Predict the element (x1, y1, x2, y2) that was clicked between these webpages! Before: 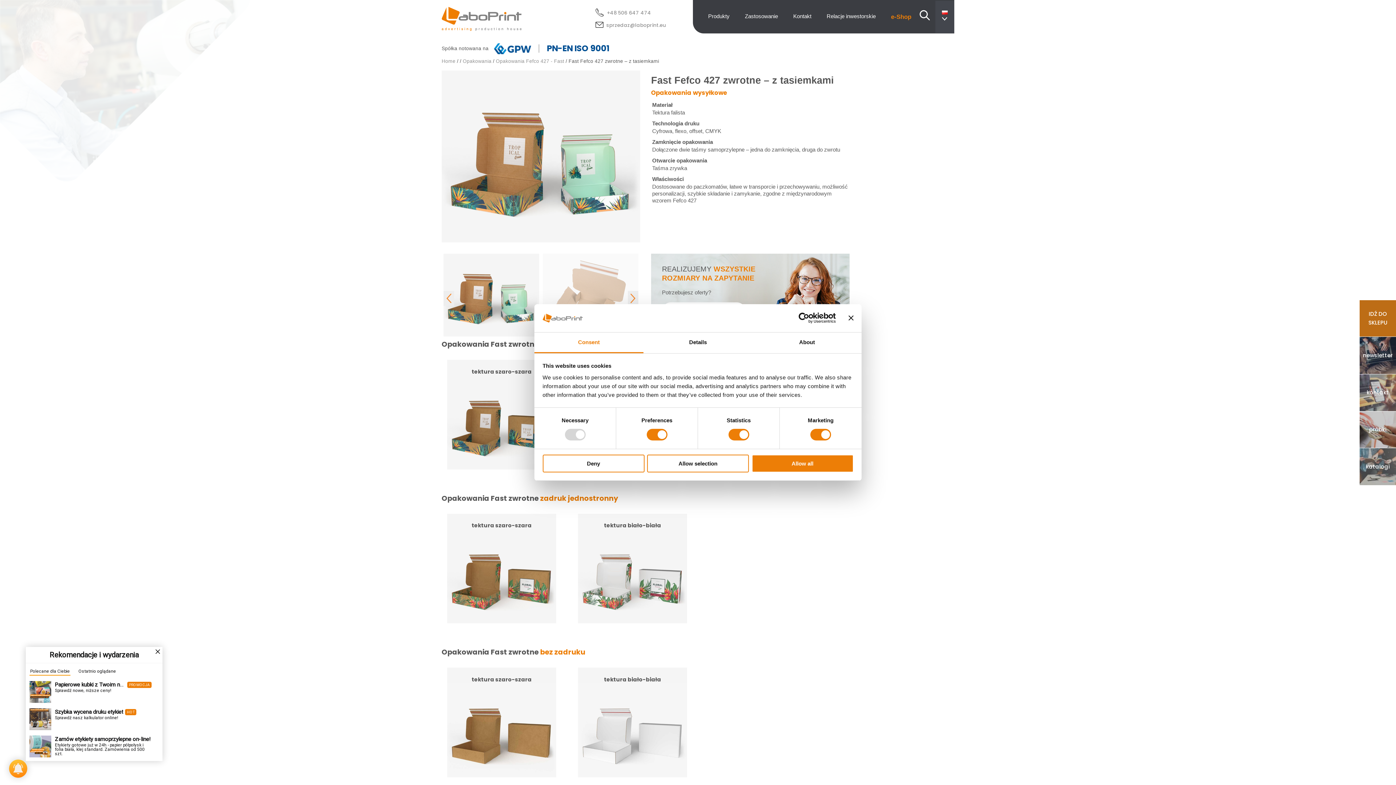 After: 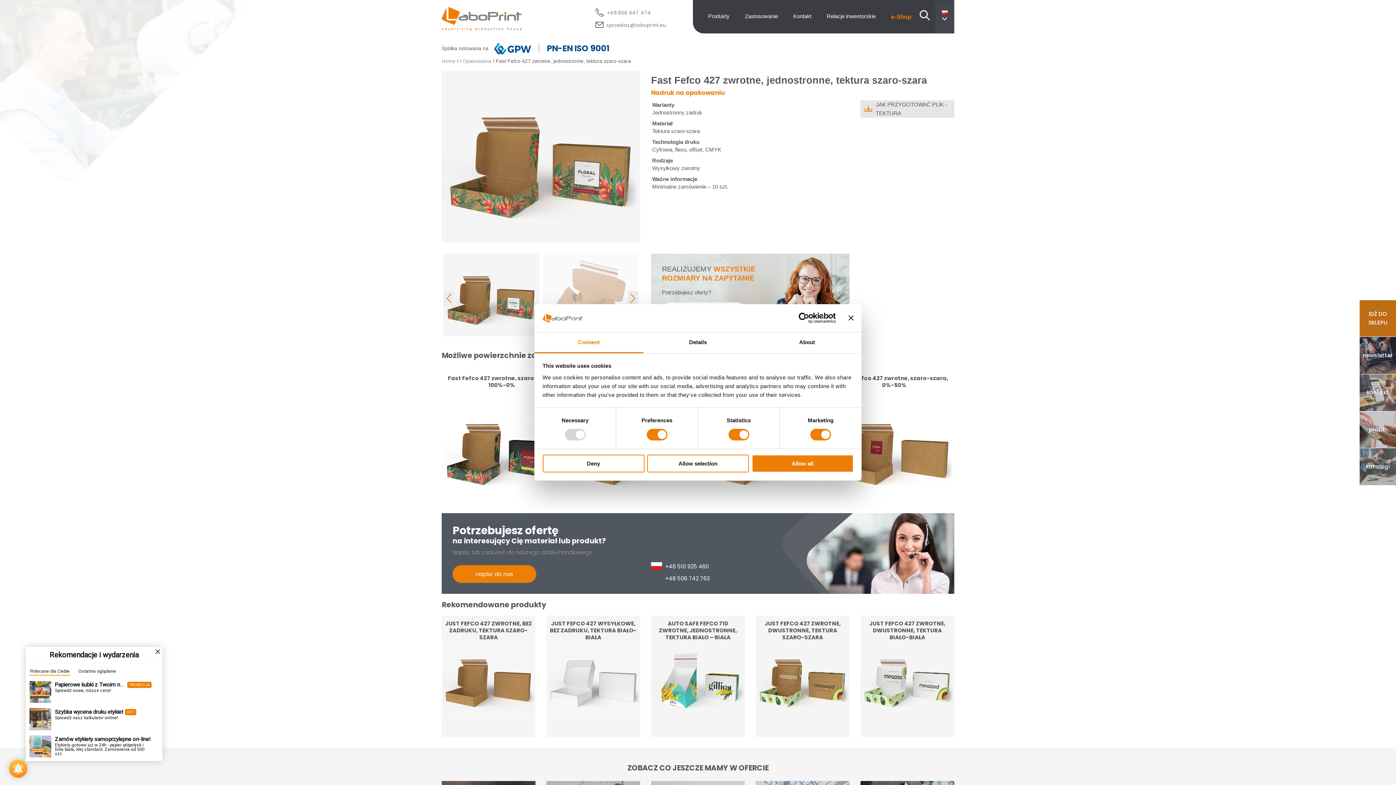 Action: label: tektura szaro-szara
Zobacz opcje bbox: (447, 514, 556, 626)